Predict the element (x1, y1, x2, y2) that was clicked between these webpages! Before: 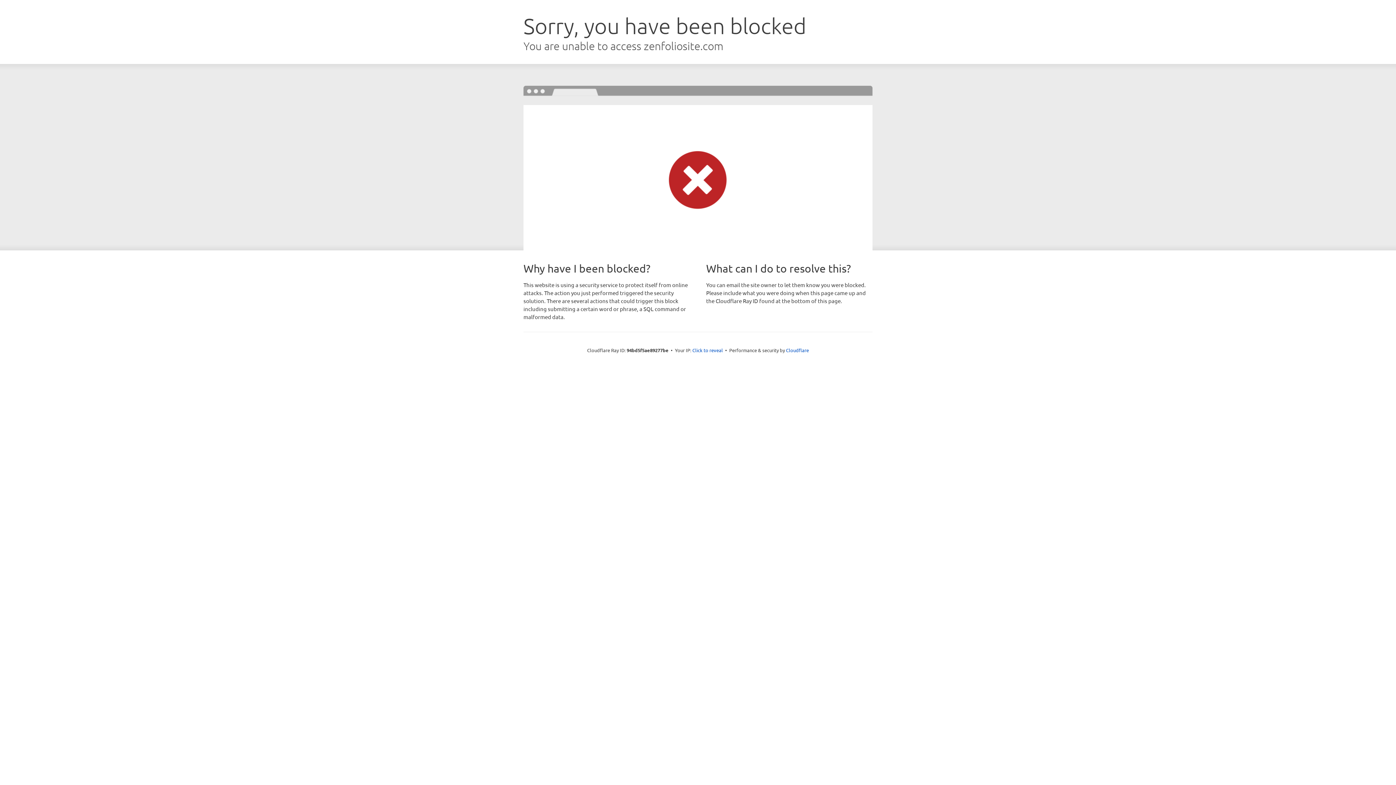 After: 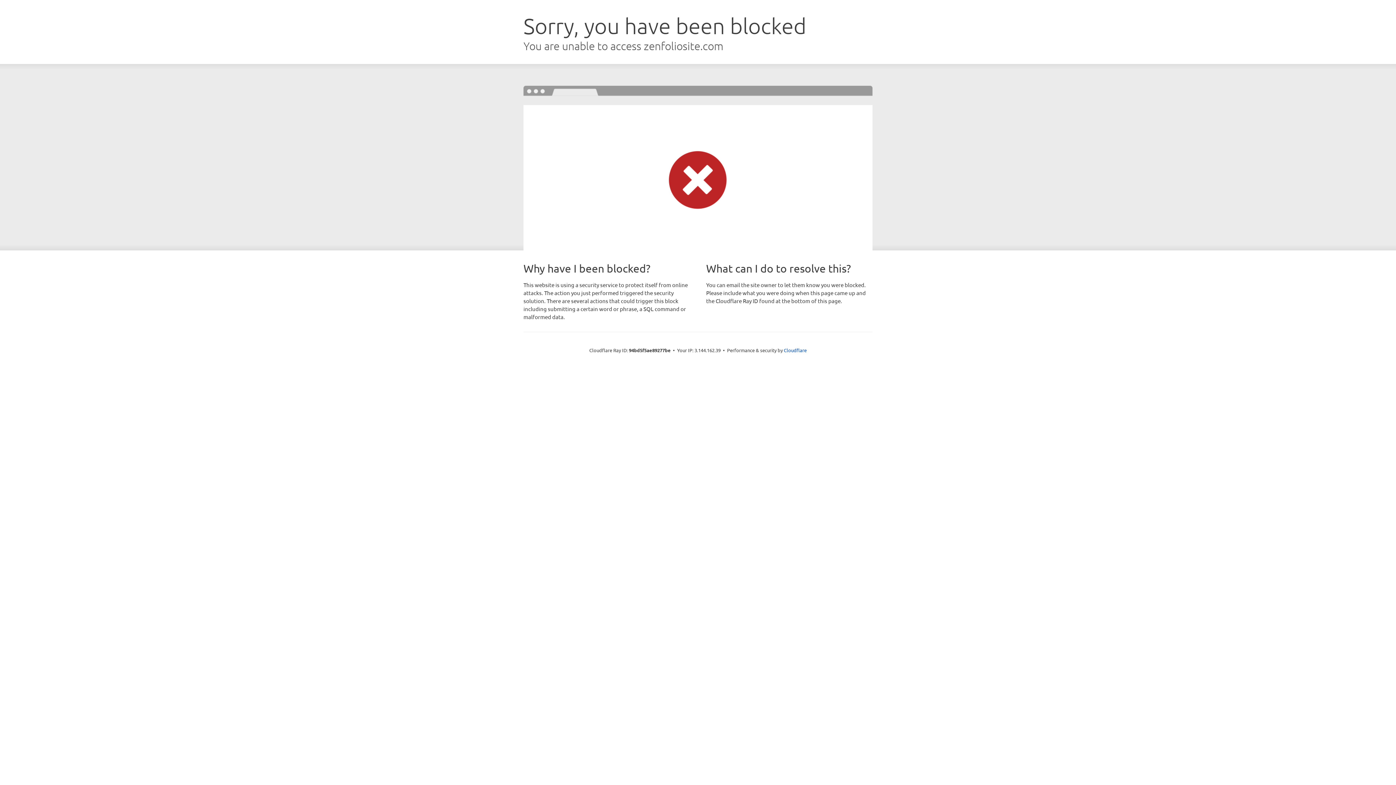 Action: bbox: (692, 346, 723, 353) label: Click to reveal